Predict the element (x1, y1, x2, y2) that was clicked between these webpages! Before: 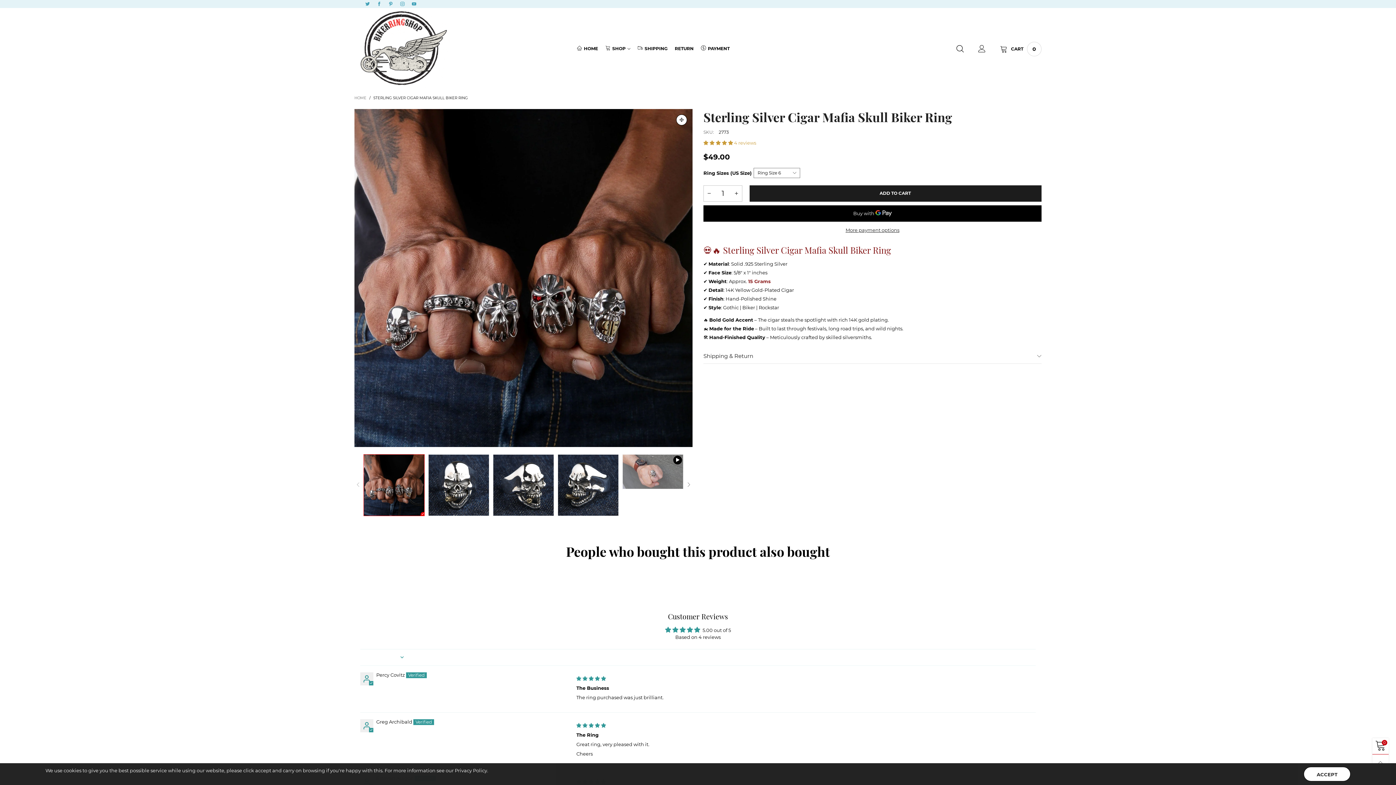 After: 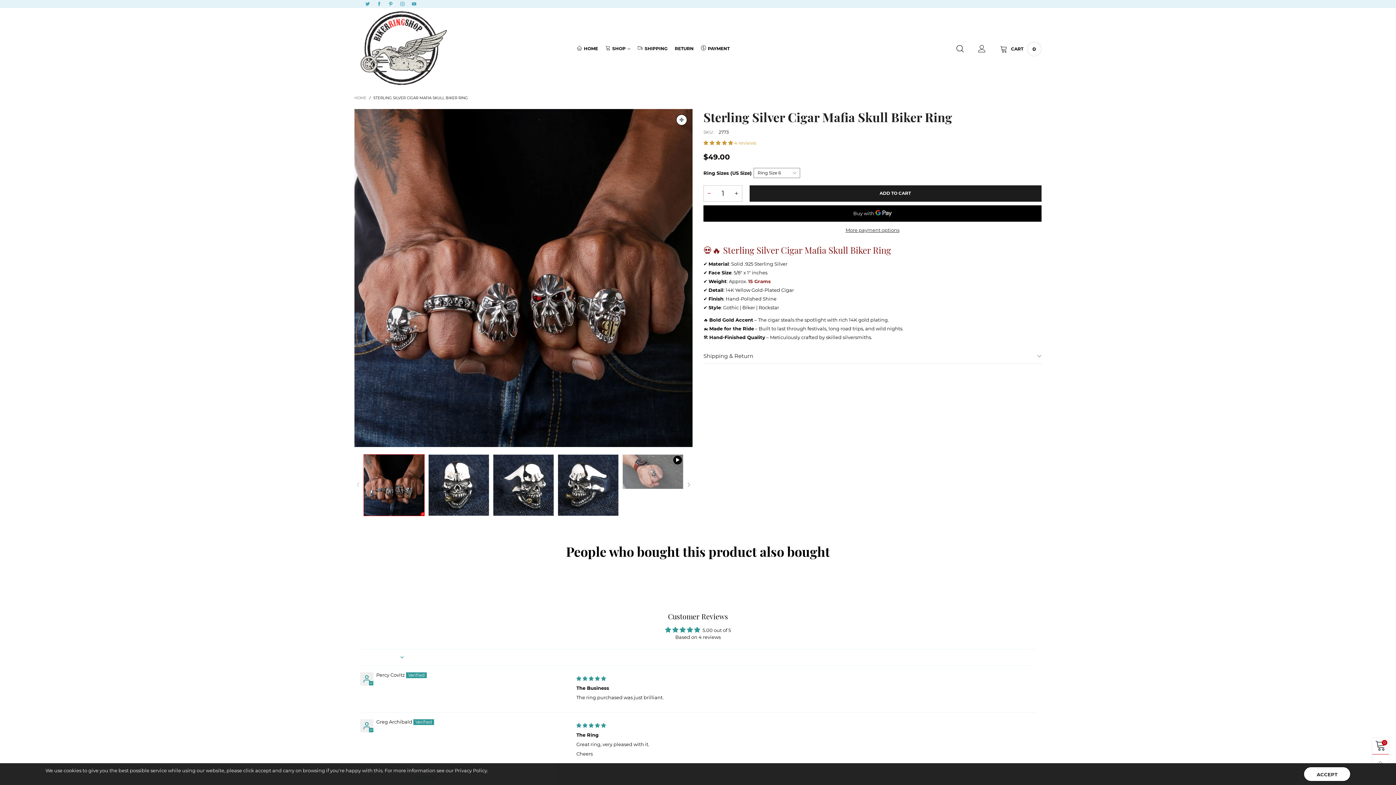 Action: label: button bbox: (704, 185, 714, 201)